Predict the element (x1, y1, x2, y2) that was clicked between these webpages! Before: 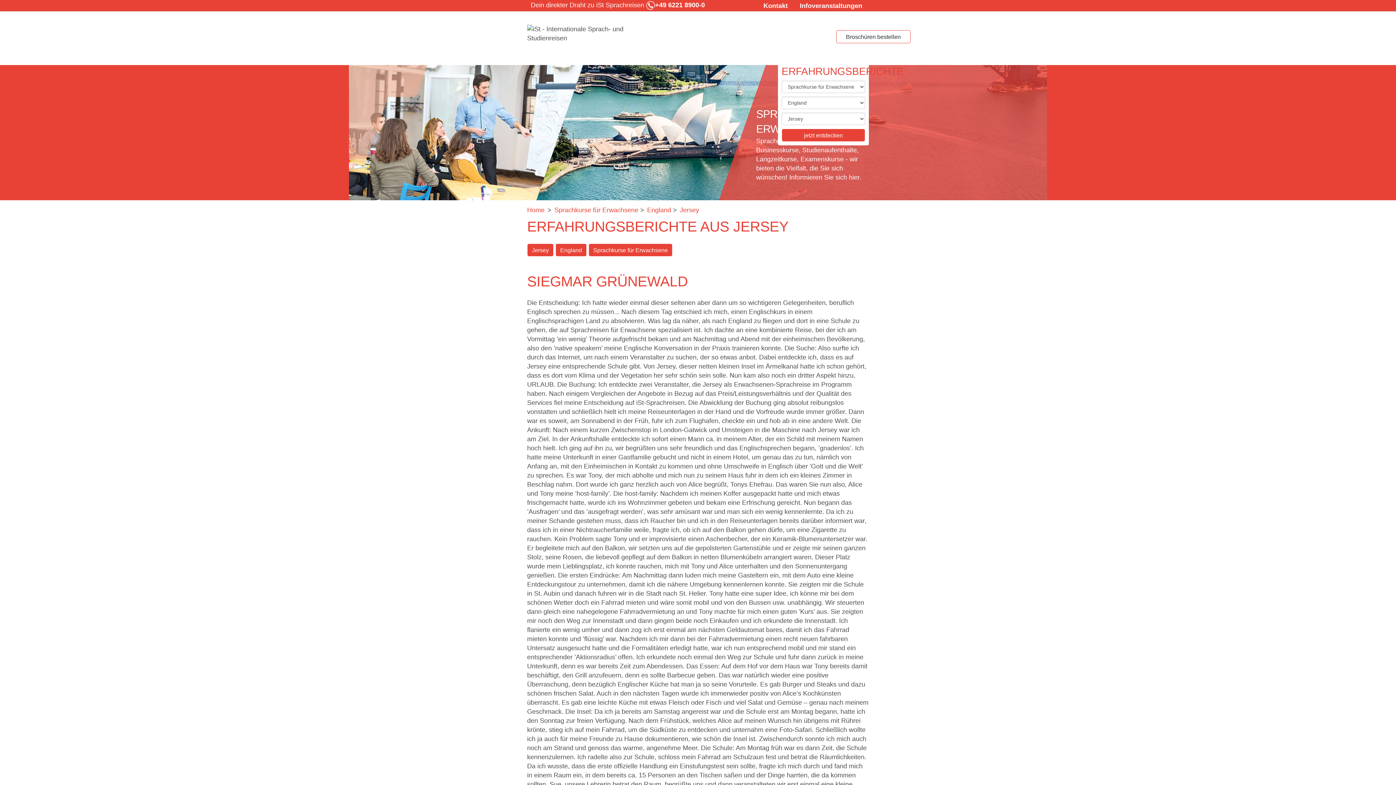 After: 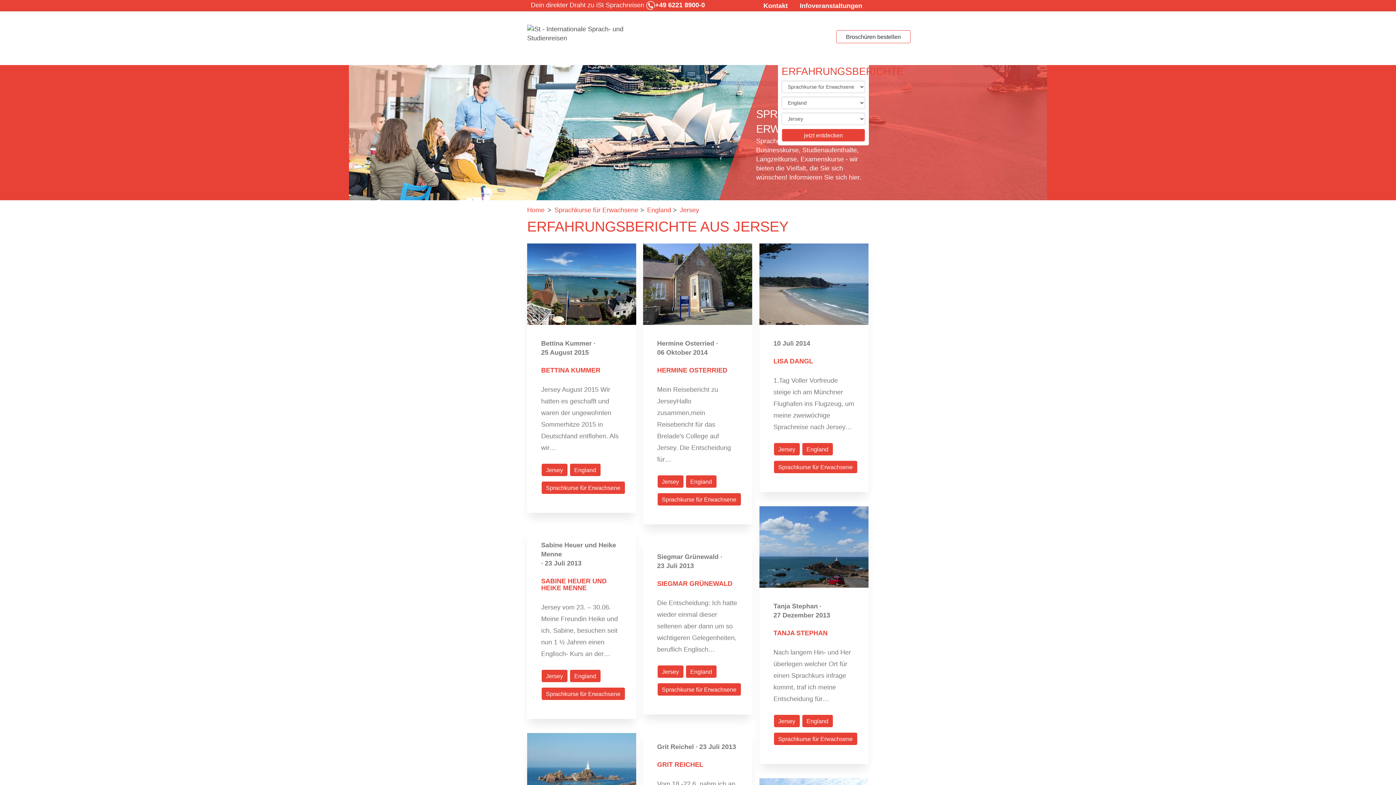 Action: label: jetzt entdecken bbox: (781, 128, 865, 141)